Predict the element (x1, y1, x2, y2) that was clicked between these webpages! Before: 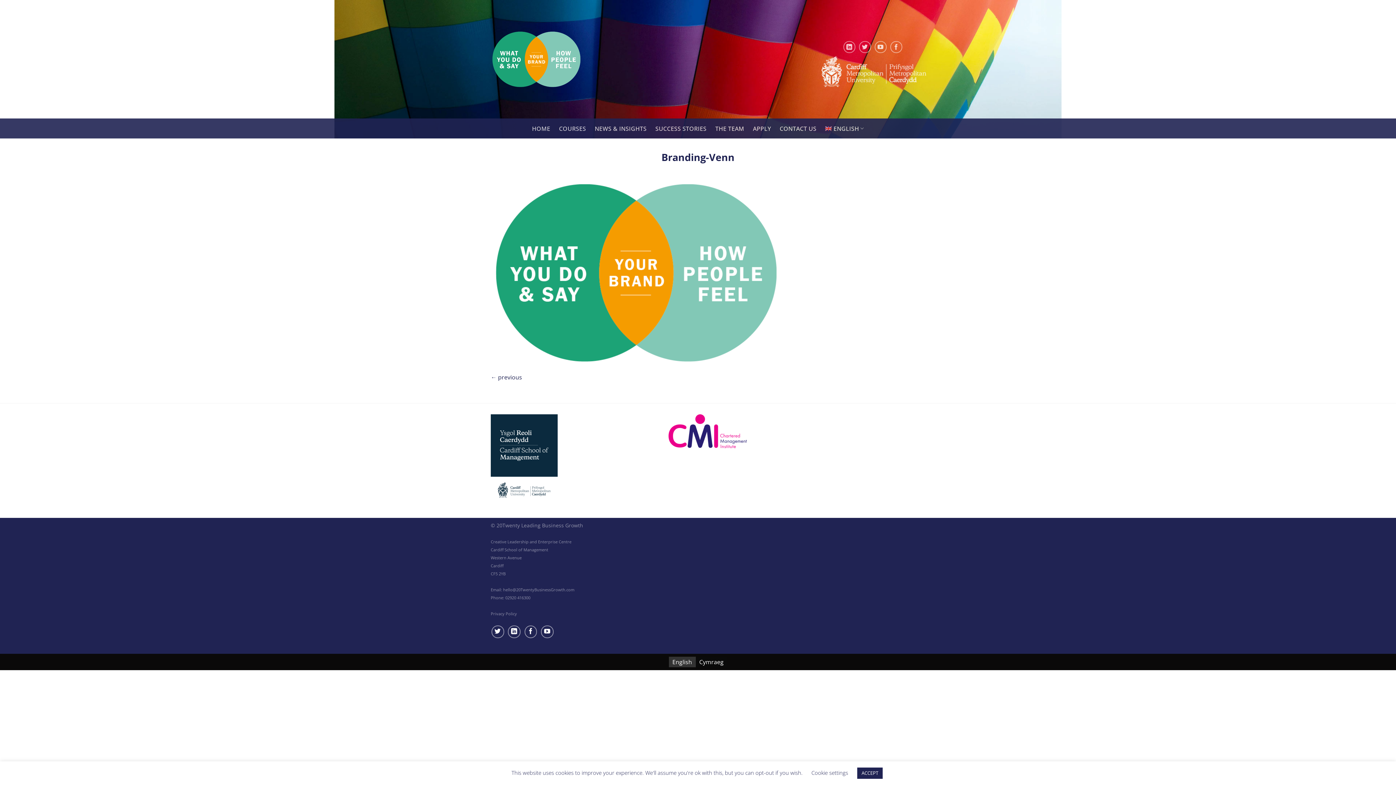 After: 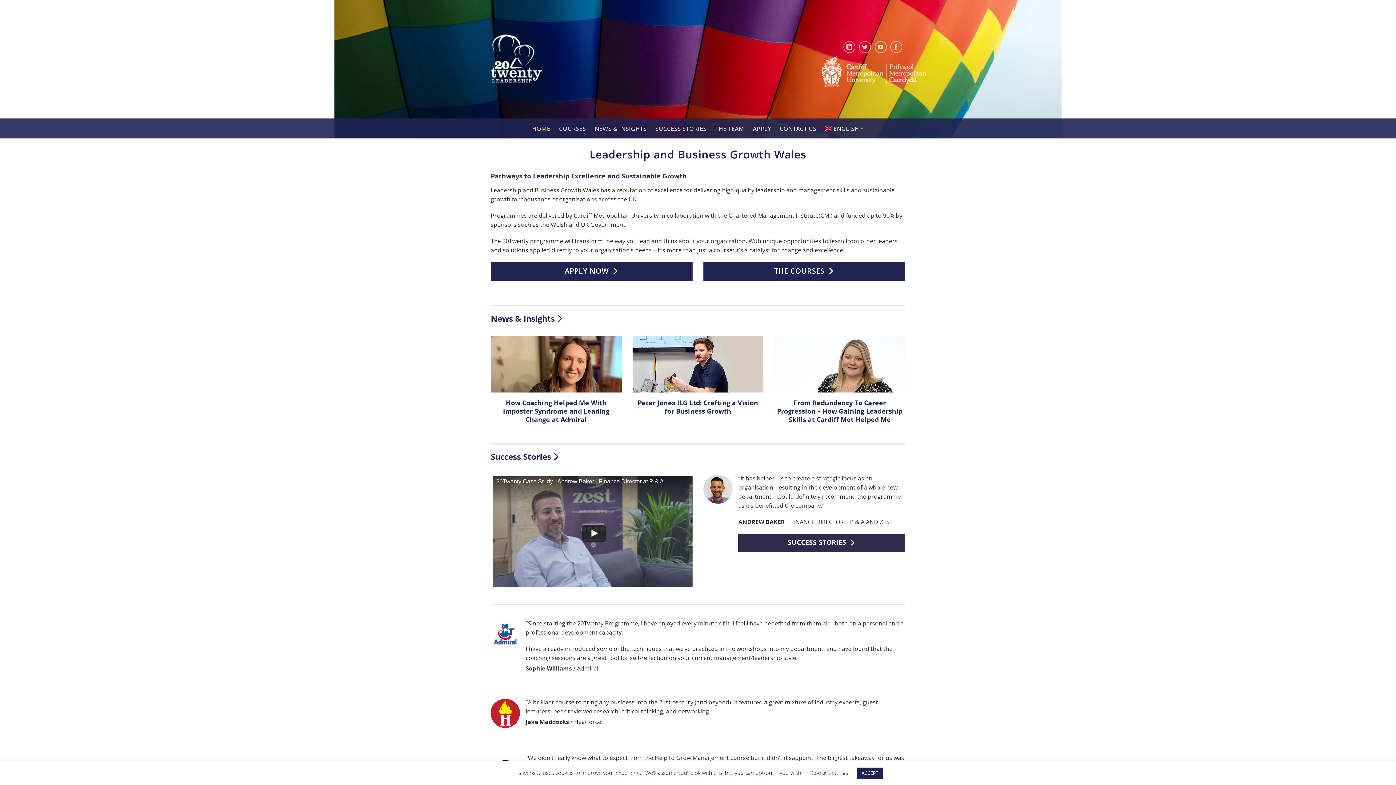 Action: bbox: (530, 123, 552, 133) label: HOME